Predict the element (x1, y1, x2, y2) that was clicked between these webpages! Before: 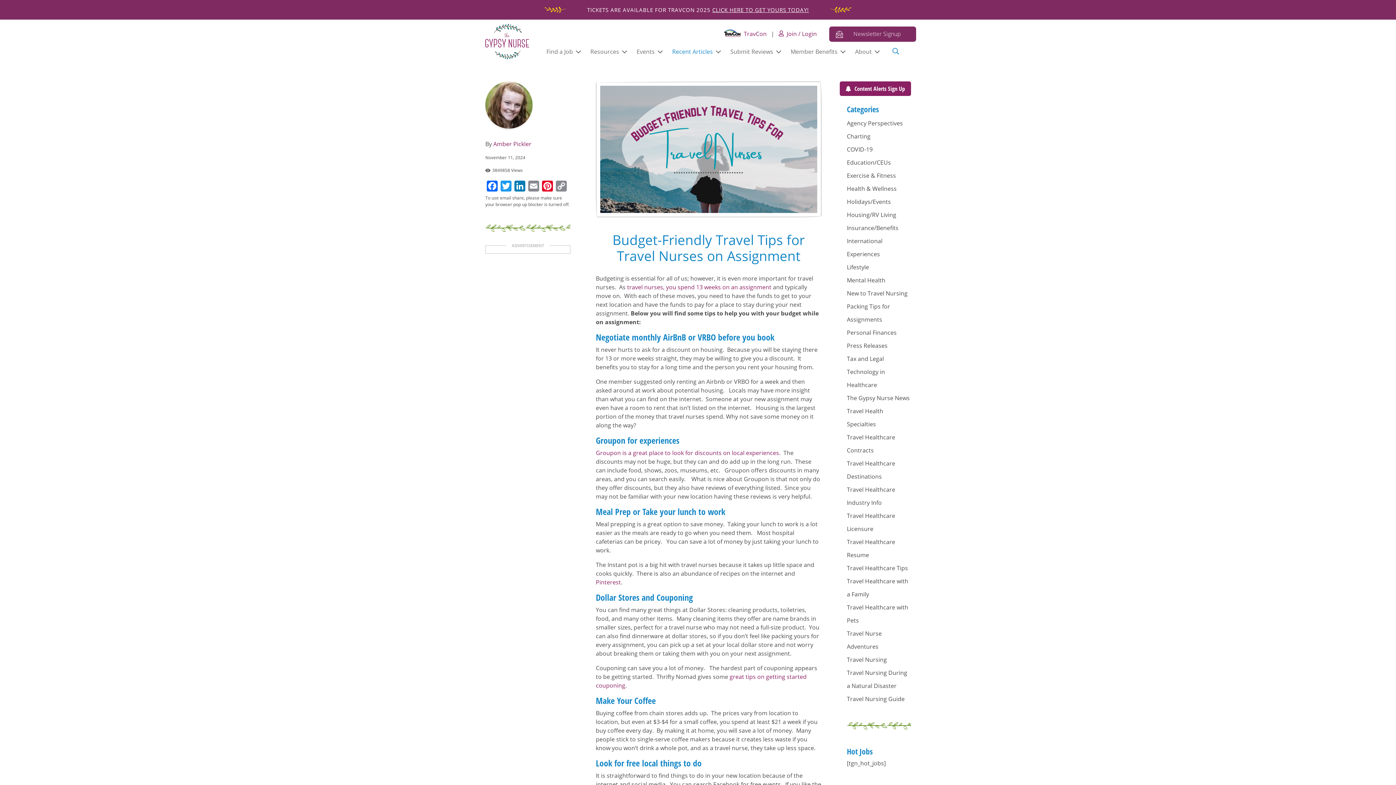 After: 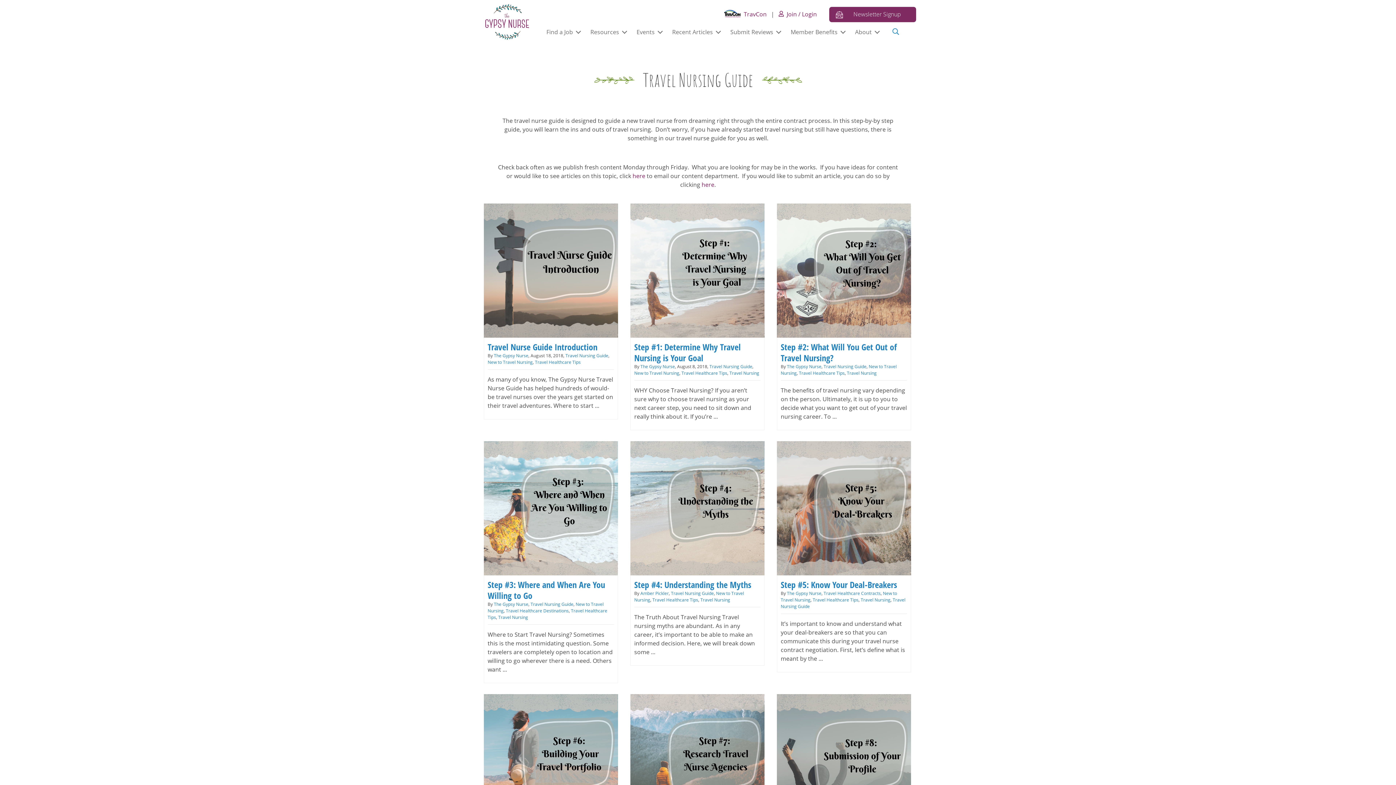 Action: bbox: (847, 695, 904, 703) label: Travel Nursing Guide